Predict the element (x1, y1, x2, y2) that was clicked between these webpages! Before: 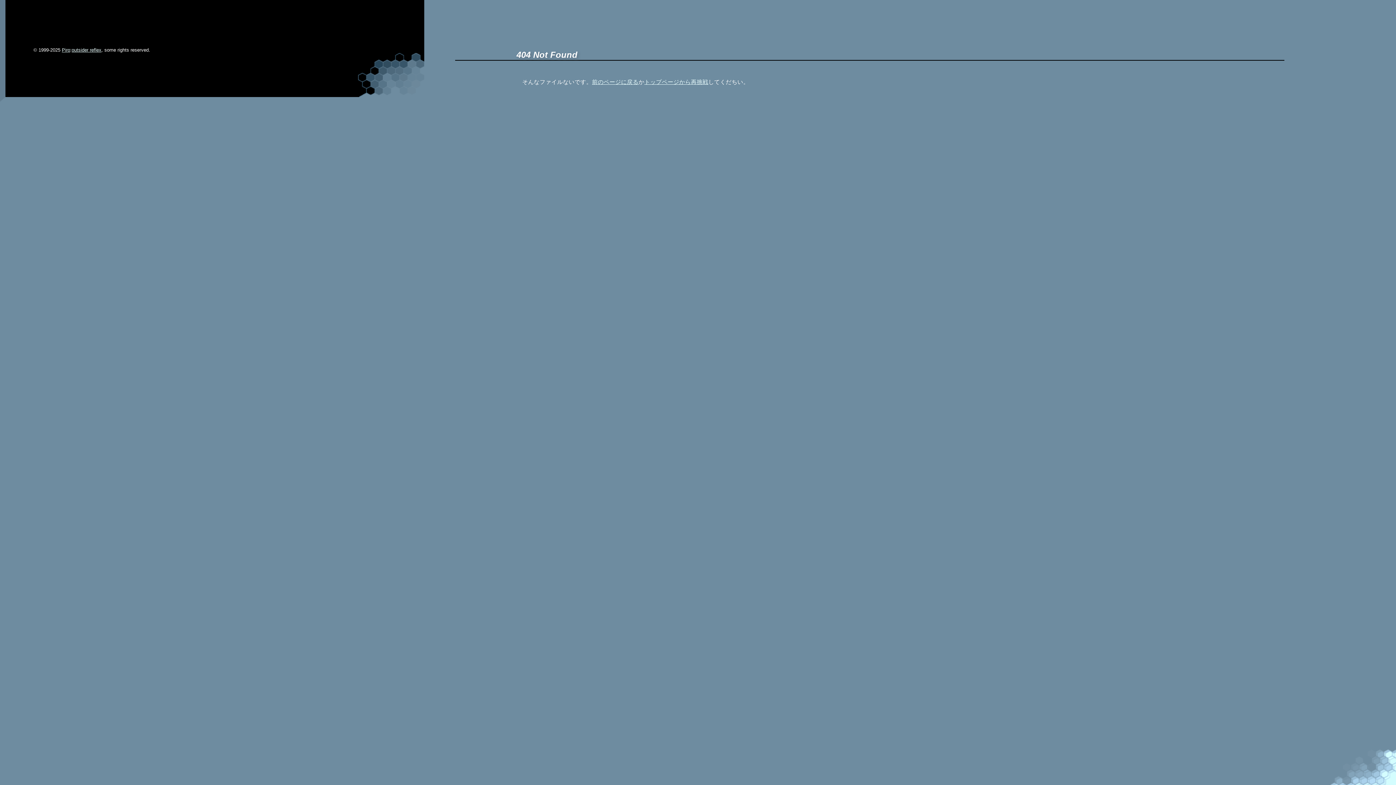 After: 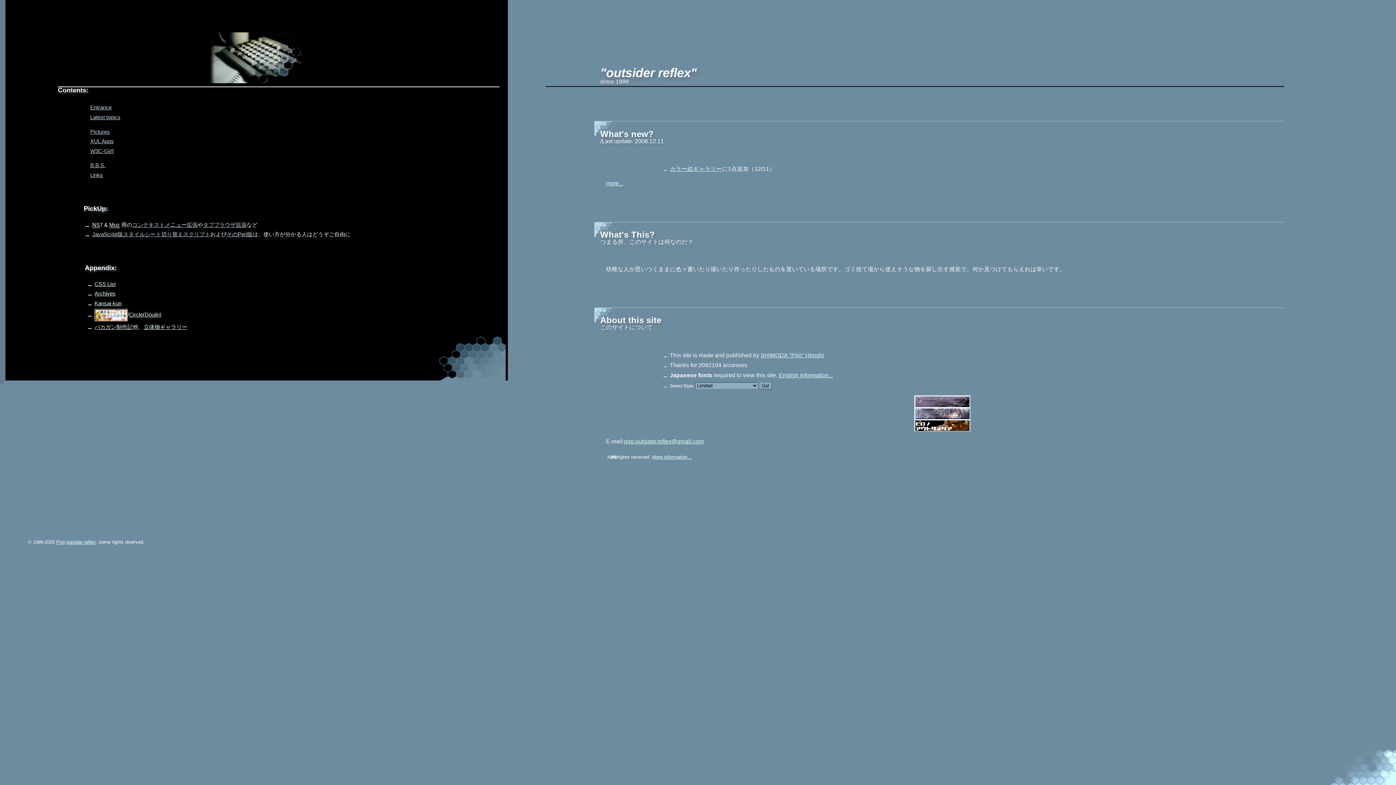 Action: bbox: (644, 78, 708, 84) label: トップページから再挑戦